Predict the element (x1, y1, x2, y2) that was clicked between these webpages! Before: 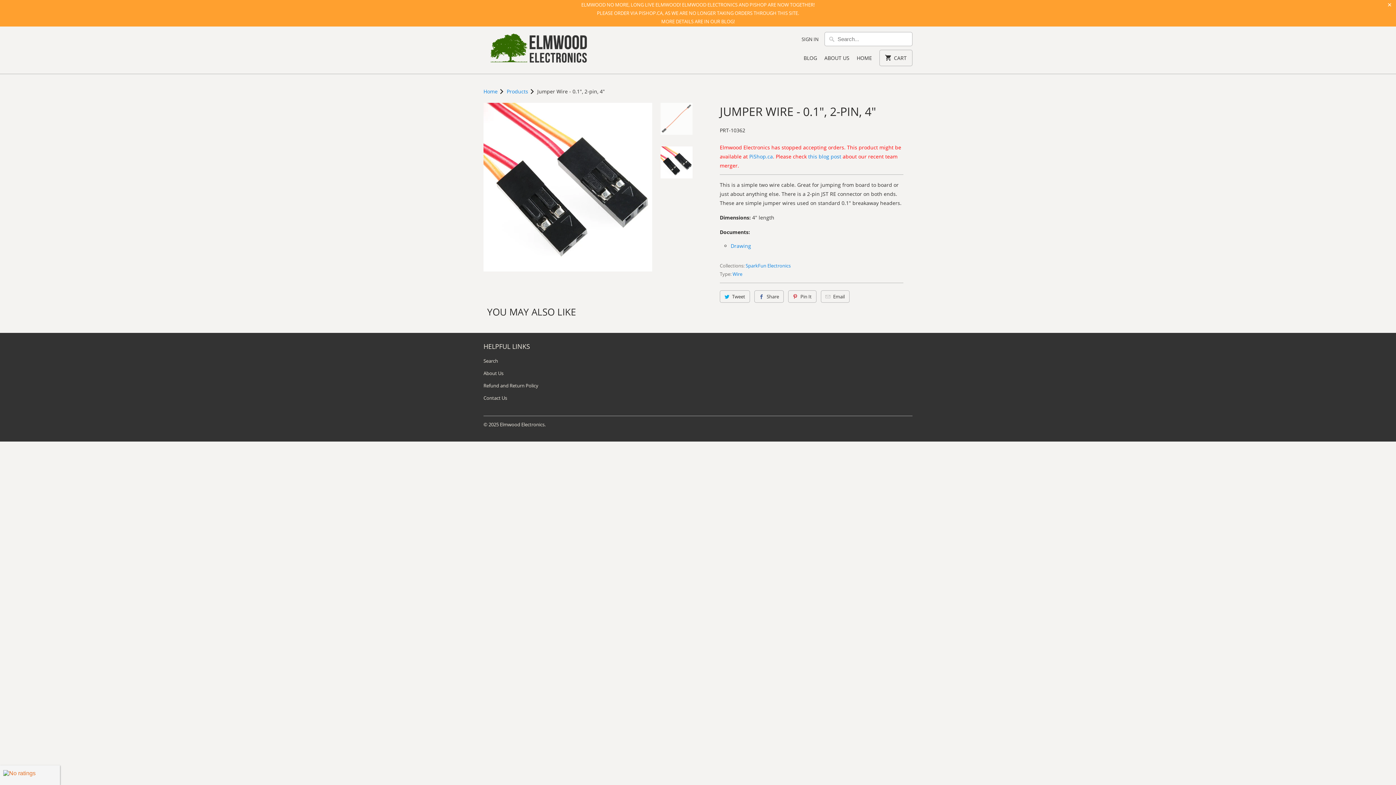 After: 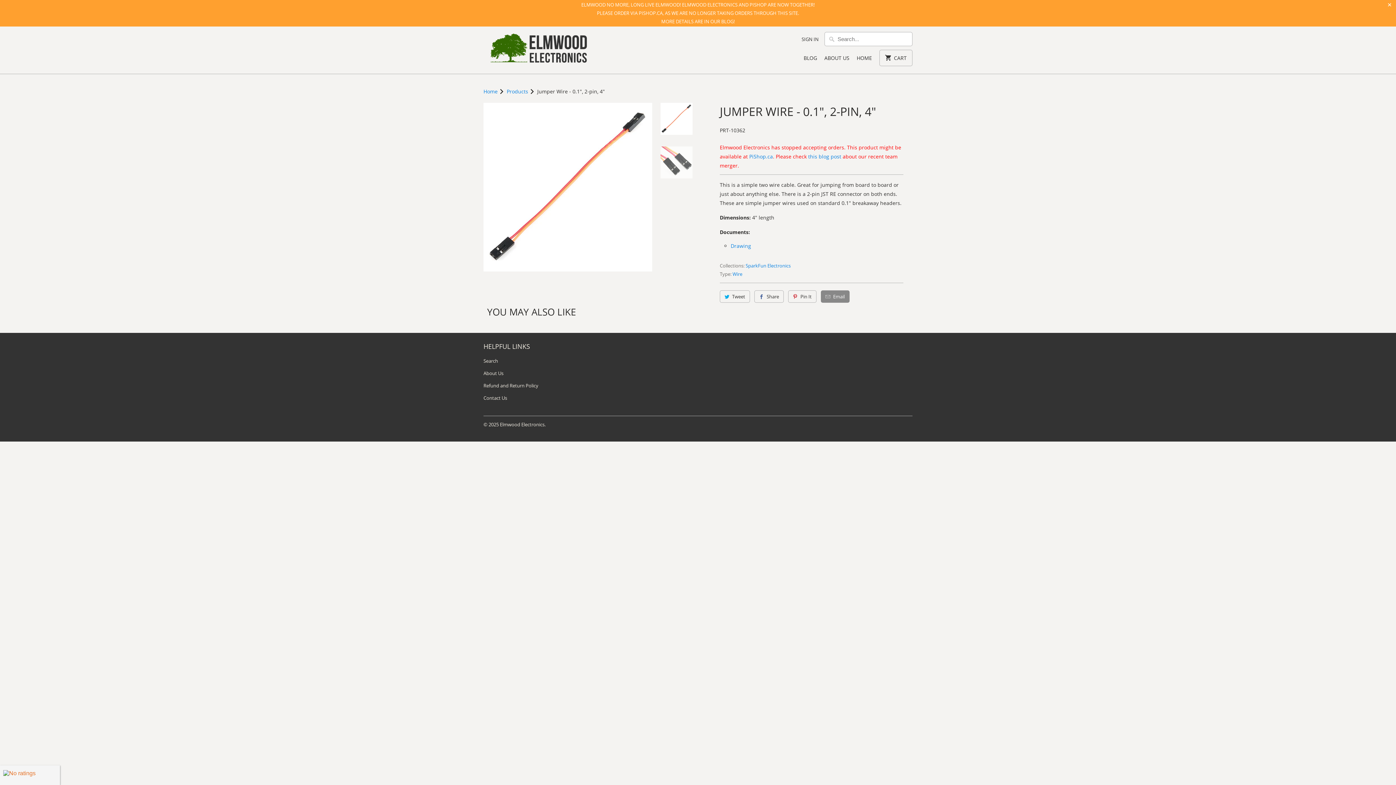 Action: bbox: (821, 290, 849, 302) label: Email